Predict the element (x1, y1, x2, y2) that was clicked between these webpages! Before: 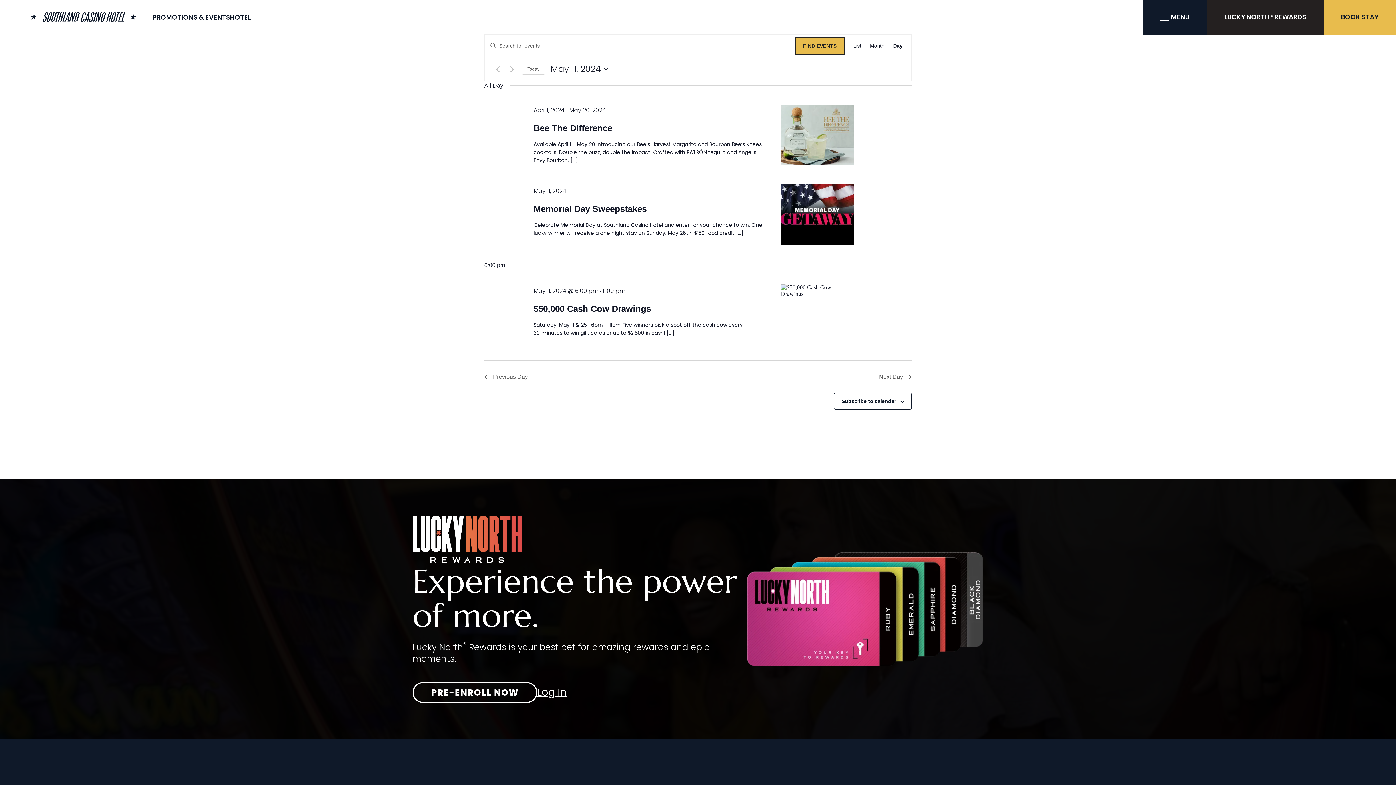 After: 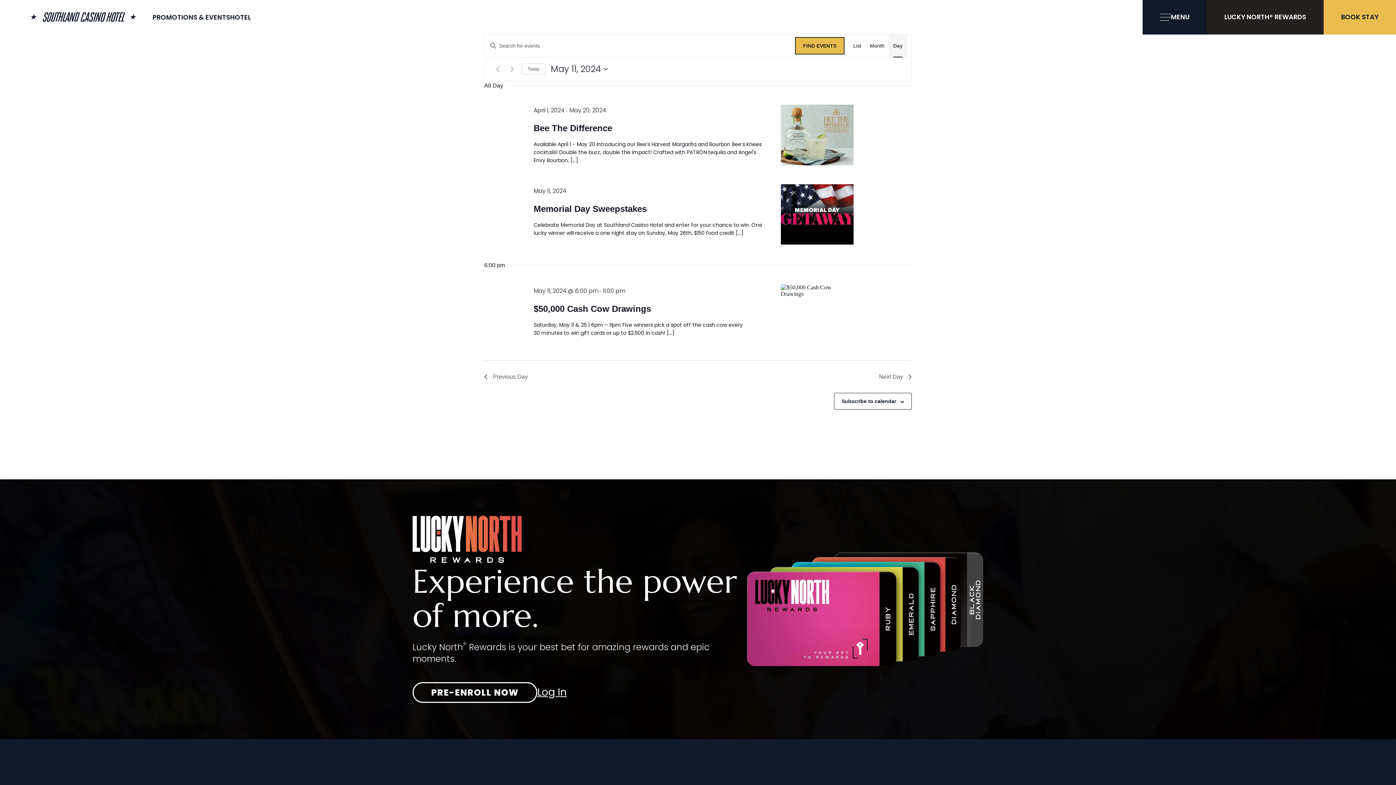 Action: bbox: (893, 34, 902, 57) label: Day